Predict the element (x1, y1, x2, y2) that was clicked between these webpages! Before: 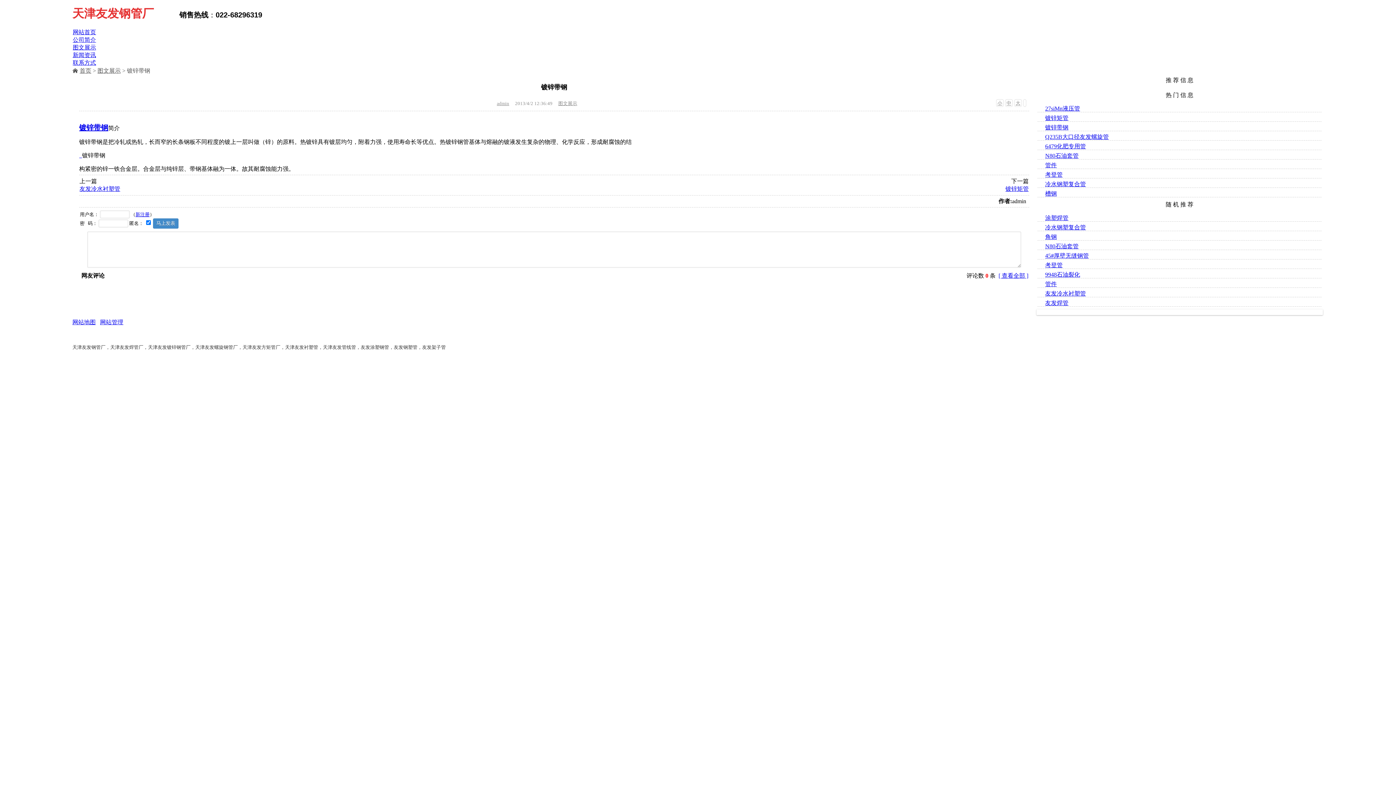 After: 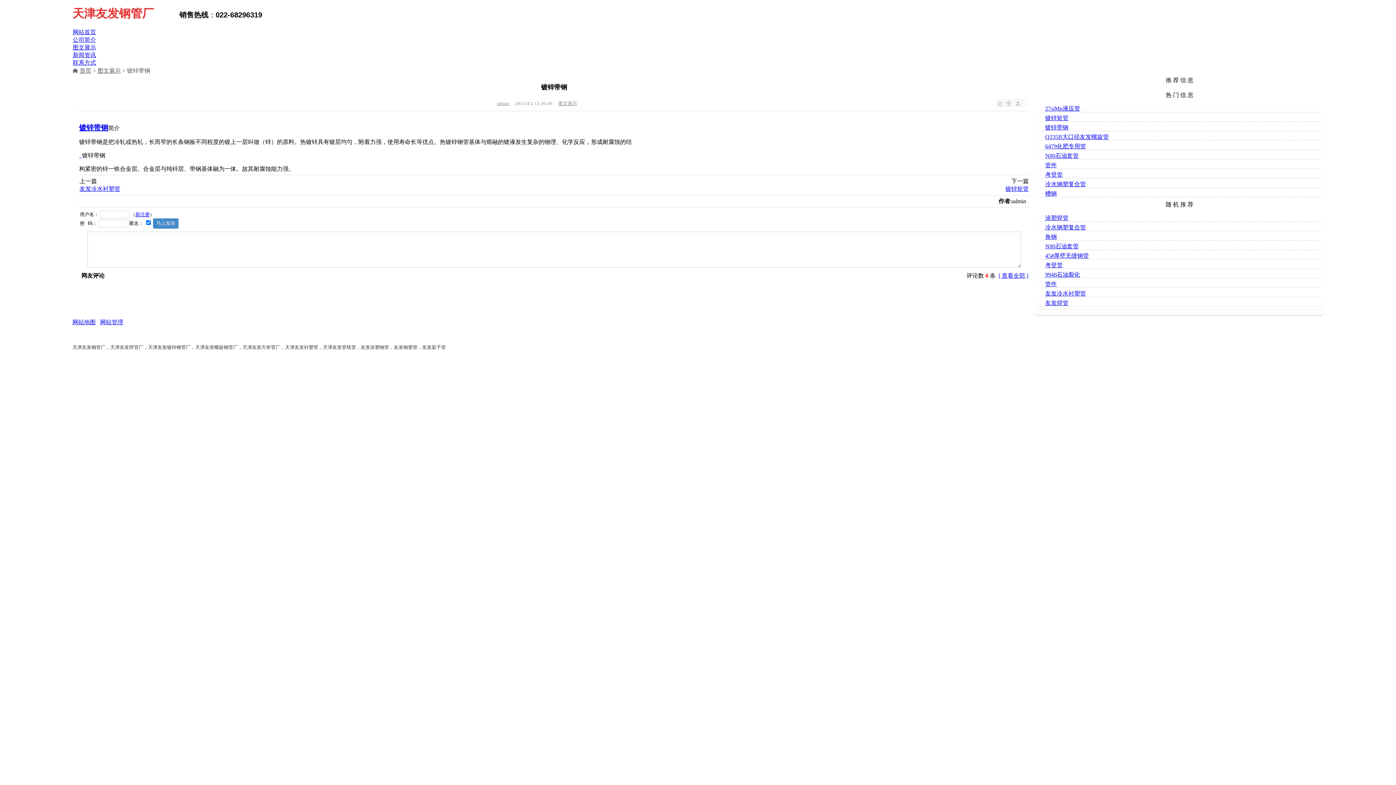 Action: bbox: (998, 272, 1028, 278) label: [ 查看全部 ]